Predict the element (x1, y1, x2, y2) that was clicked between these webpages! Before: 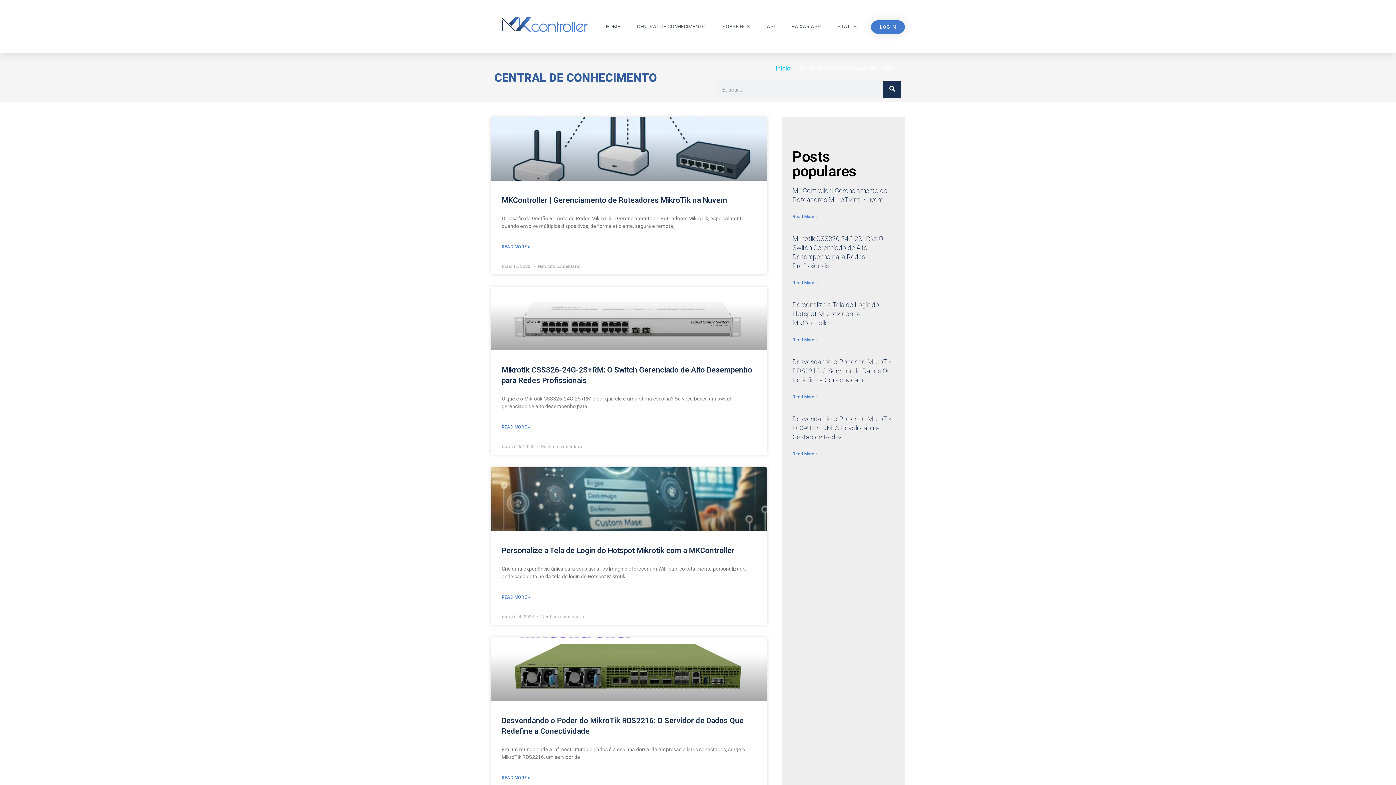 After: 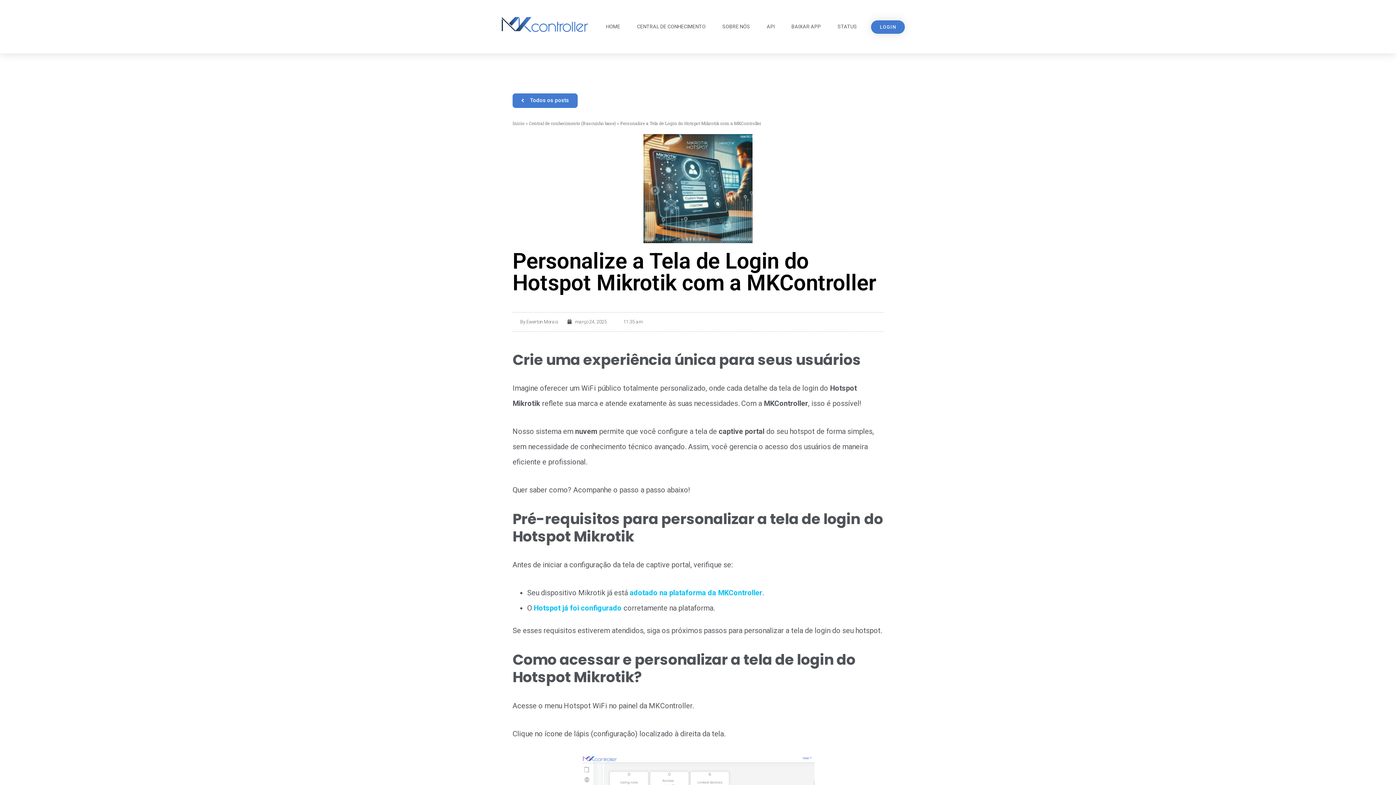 Action: bbox: (792, 337, 817, 342) label: Leia mais sobre Personalize a Tela de Login do Hotspot Mikrotik com a MKController